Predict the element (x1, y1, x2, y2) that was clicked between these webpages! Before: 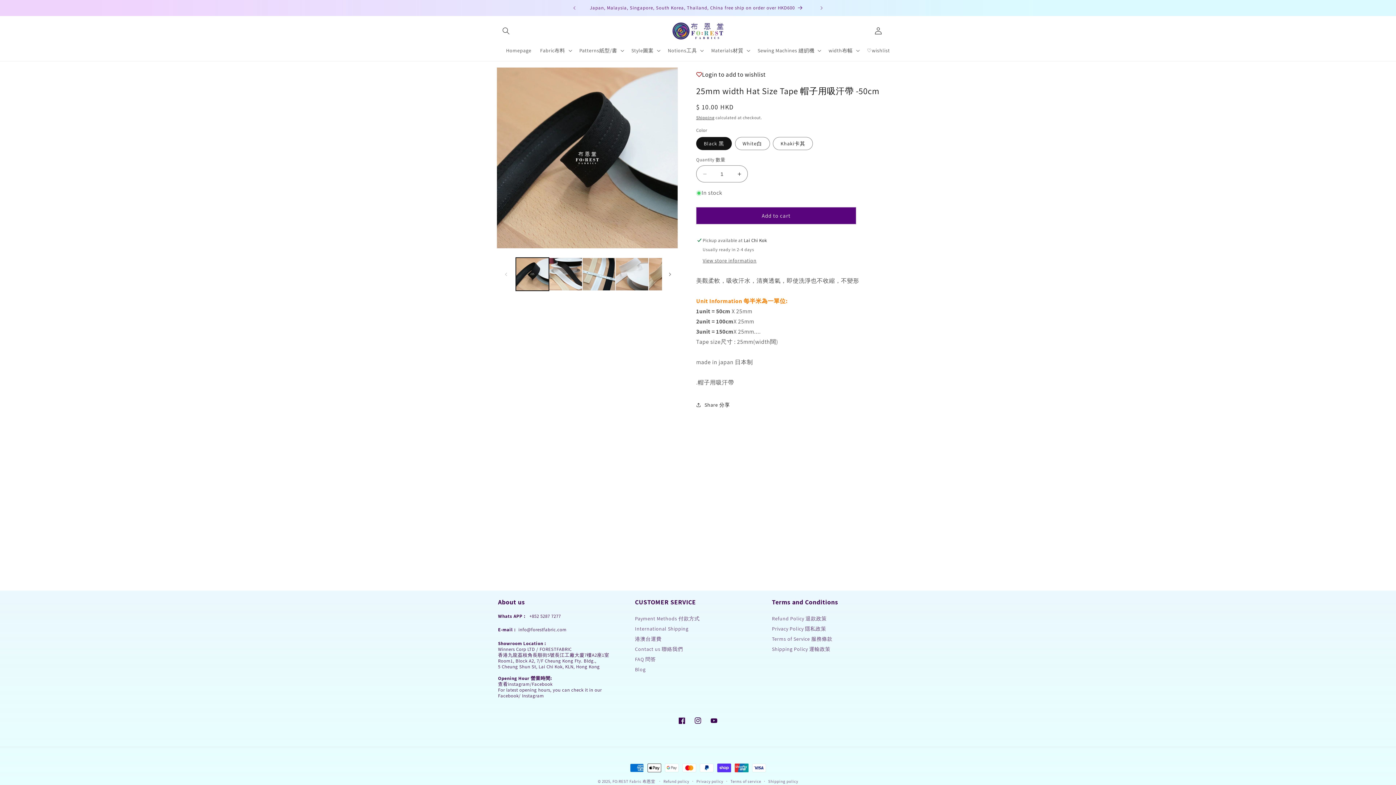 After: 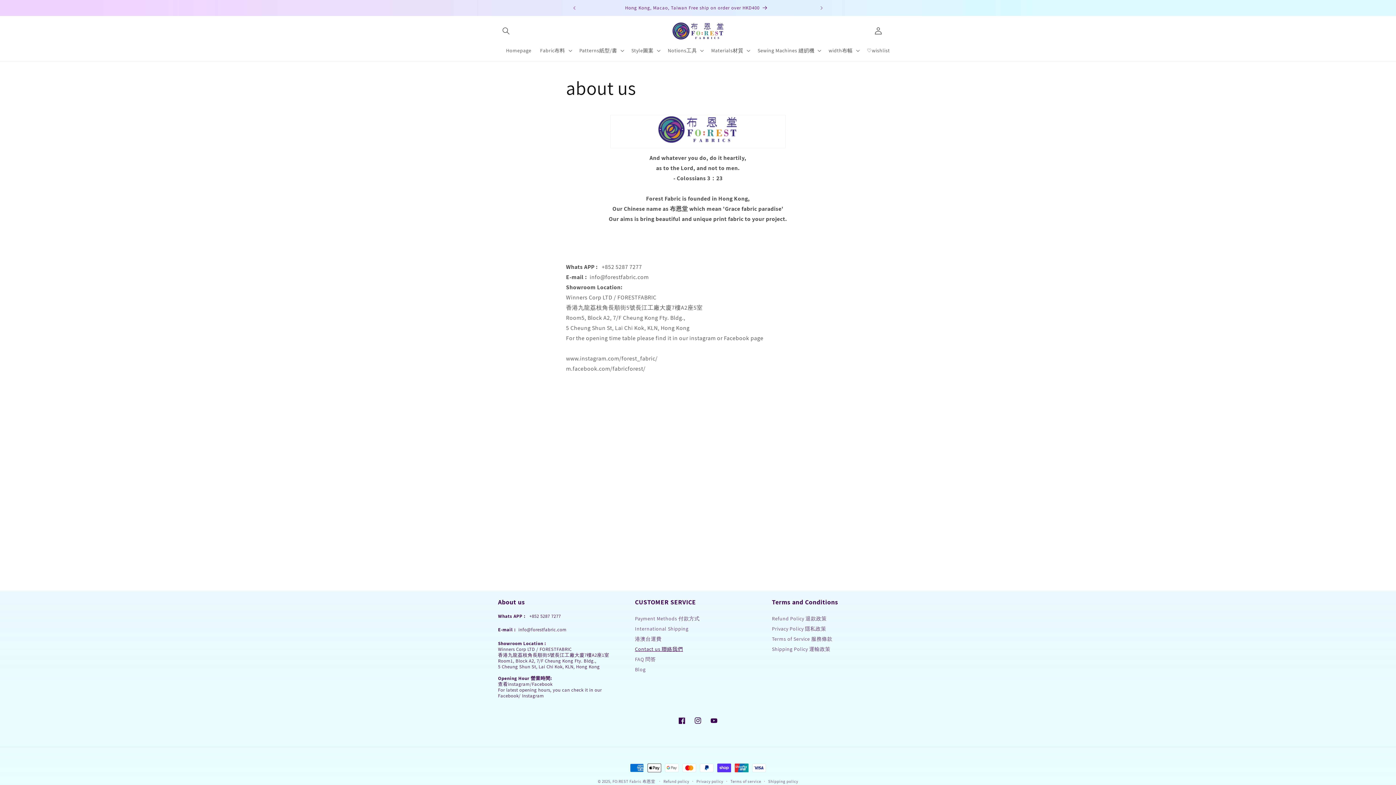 Action: label: Contact us 聯絡我們 bbox: (635, 646, 683, 652)